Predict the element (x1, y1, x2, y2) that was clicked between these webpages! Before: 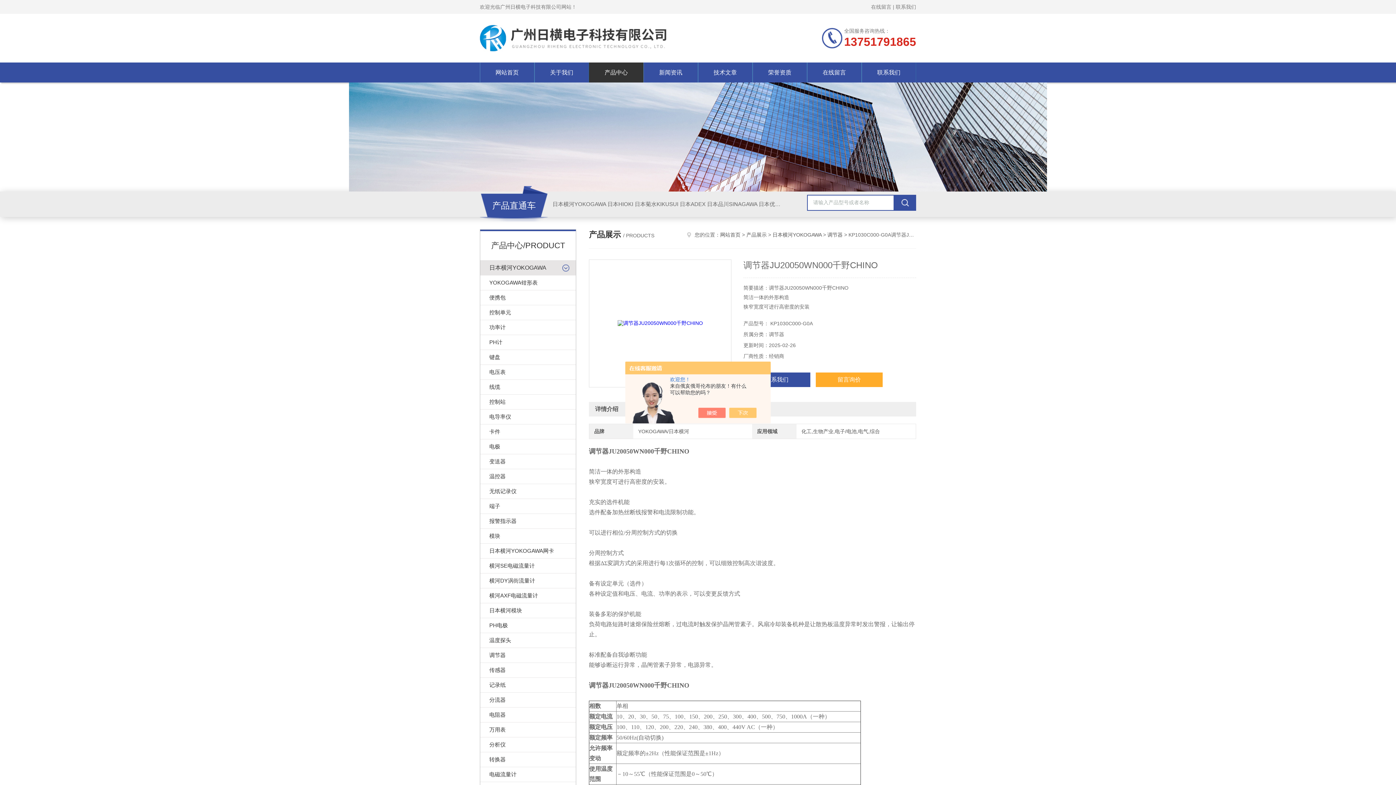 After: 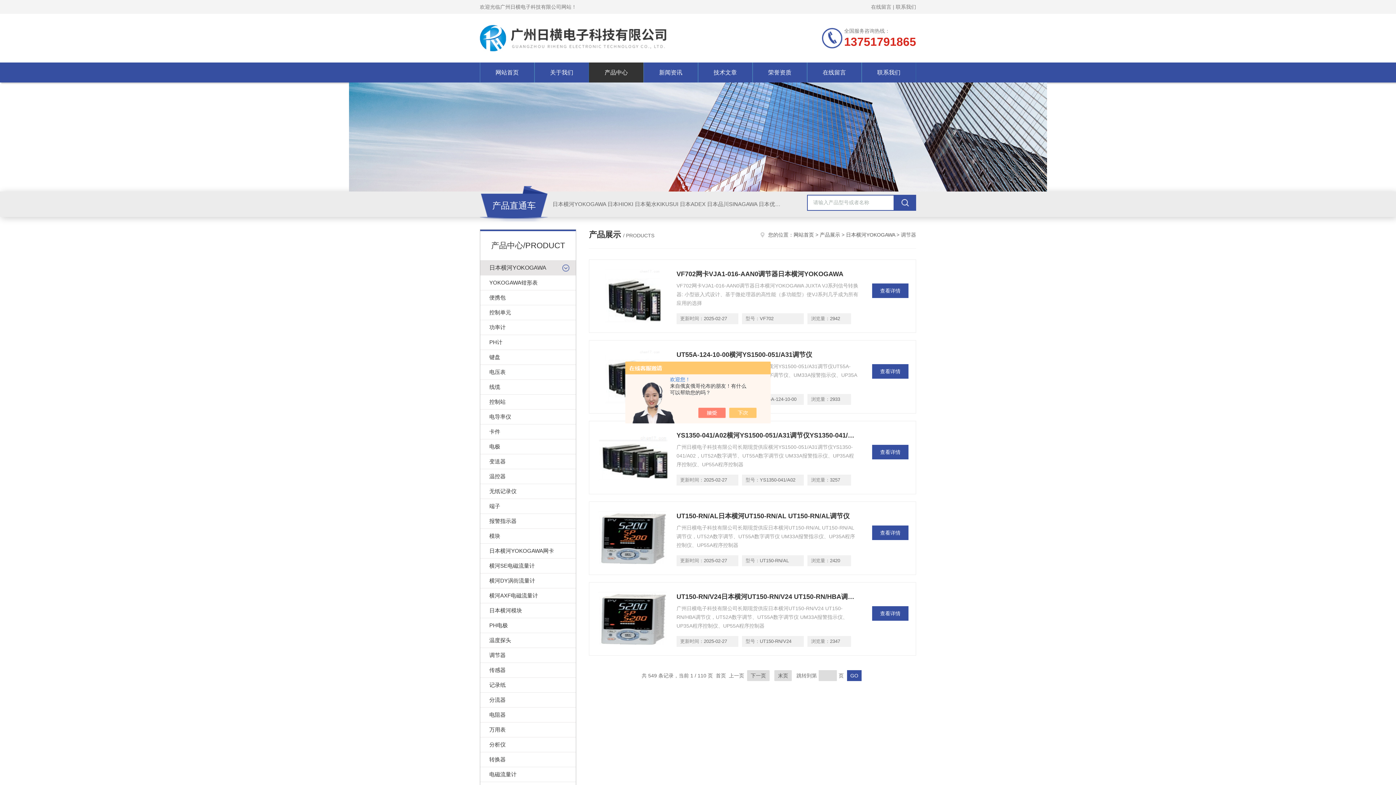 Action: bbox: (480, 648, 576, 662) label: 调节器